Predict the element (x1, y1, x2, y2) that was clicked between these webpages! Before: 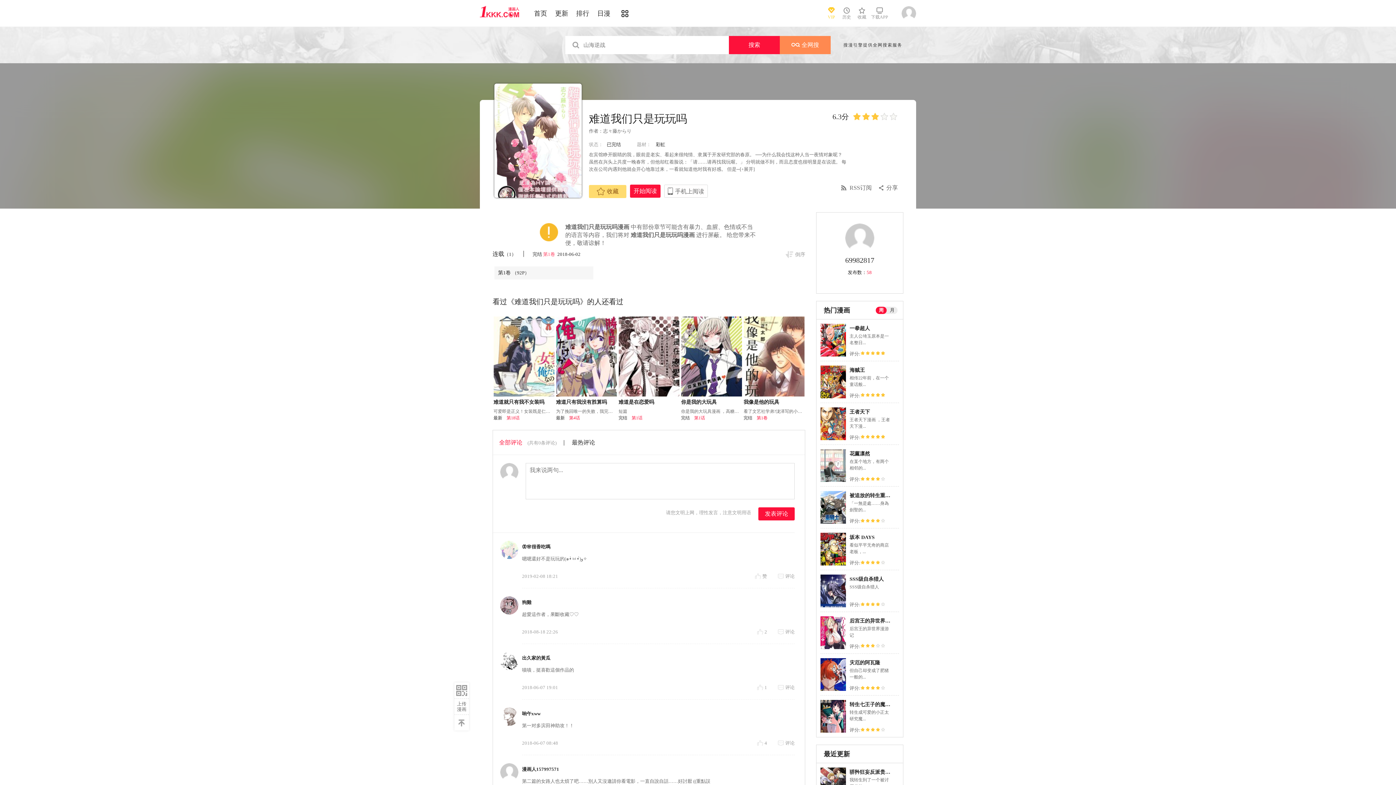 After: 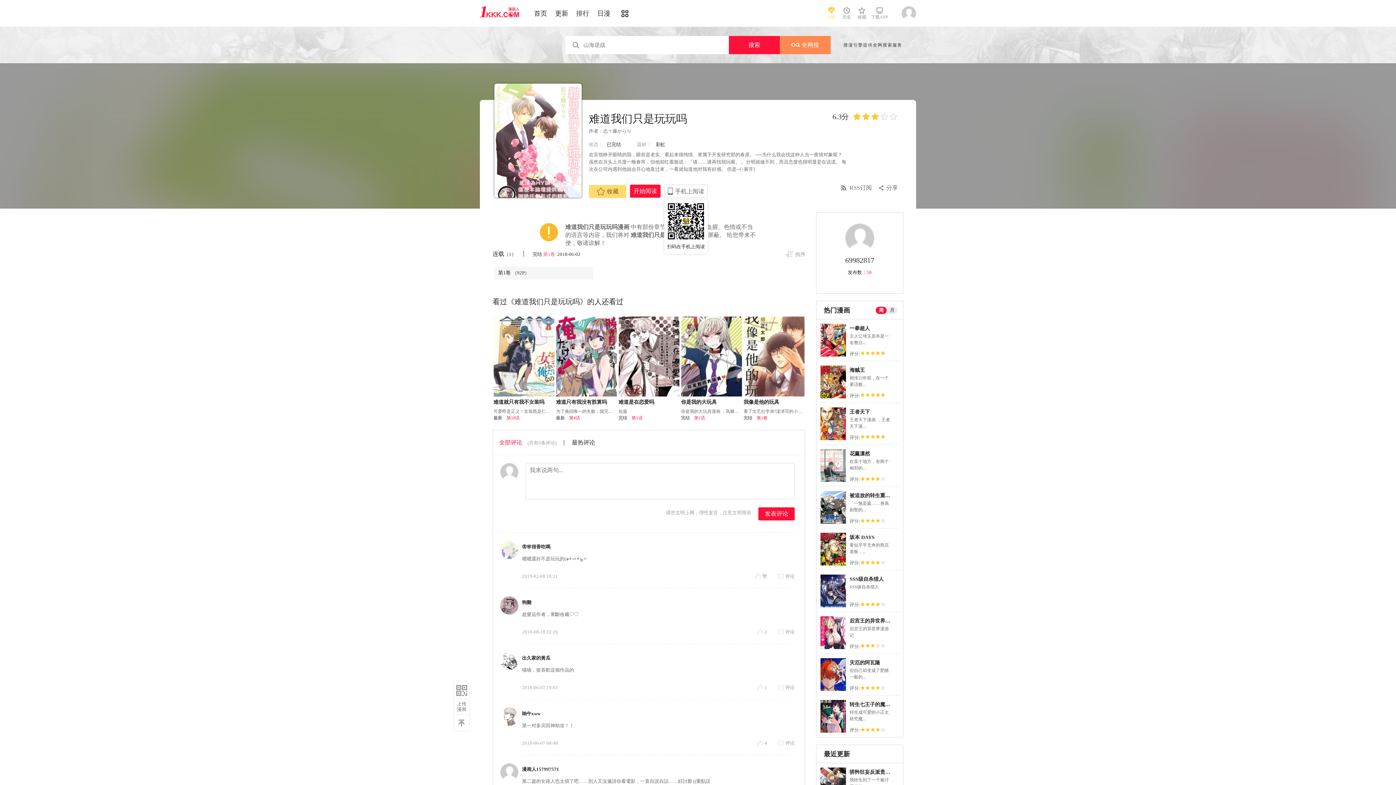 Action: label: 手机上阅读 bbox: (664, 184, 708, 197)